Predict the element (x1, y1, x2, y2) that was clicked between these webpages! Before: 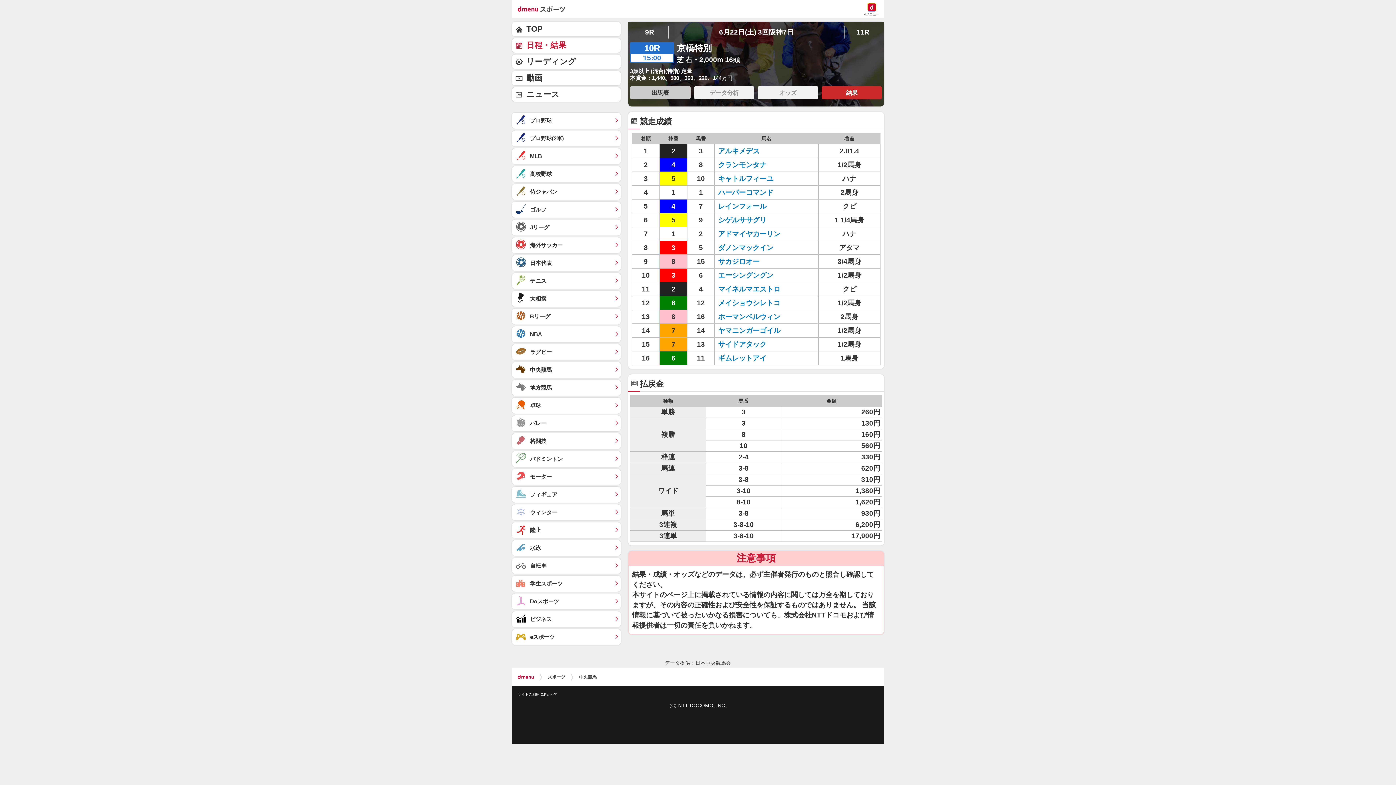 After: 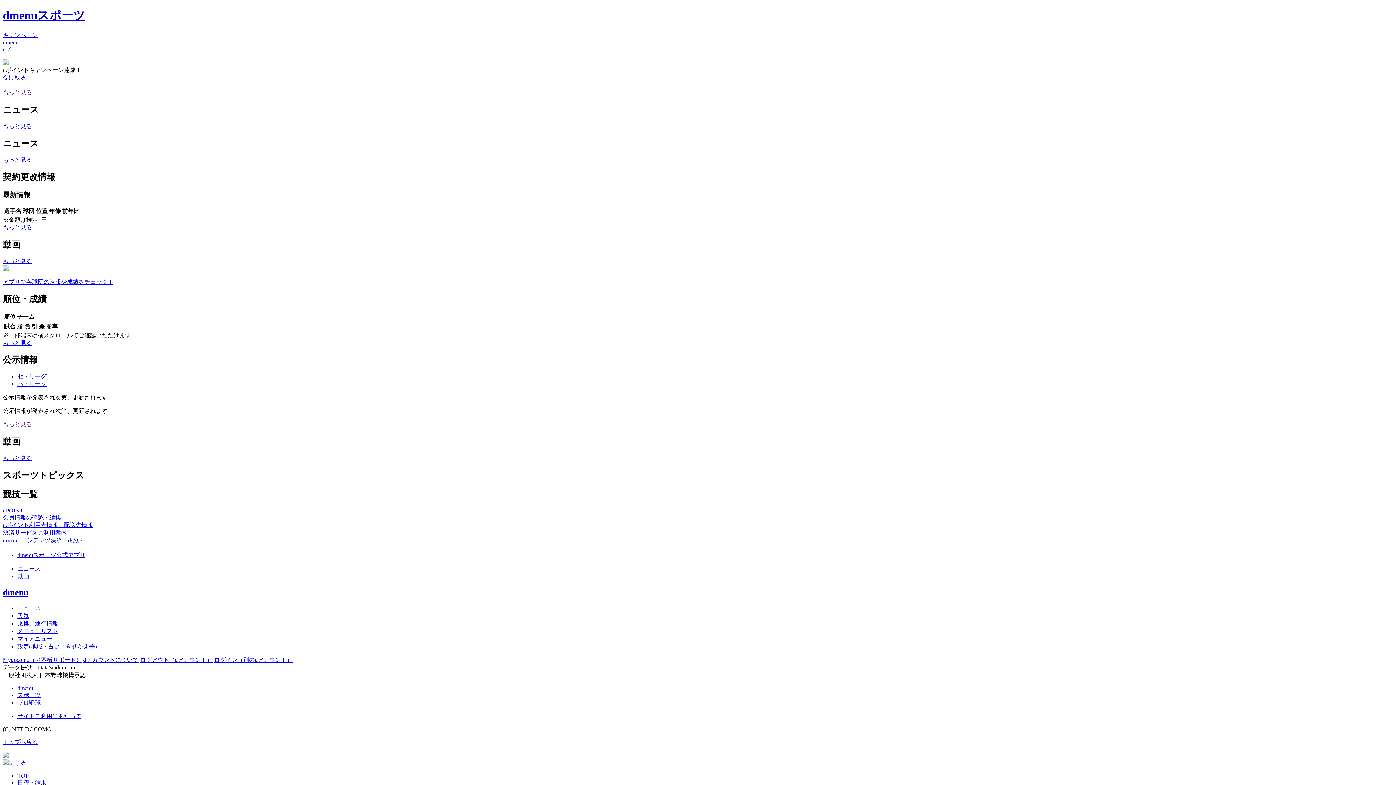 Action: bbox: (512, 112, 621, 128) label: プロ野球	